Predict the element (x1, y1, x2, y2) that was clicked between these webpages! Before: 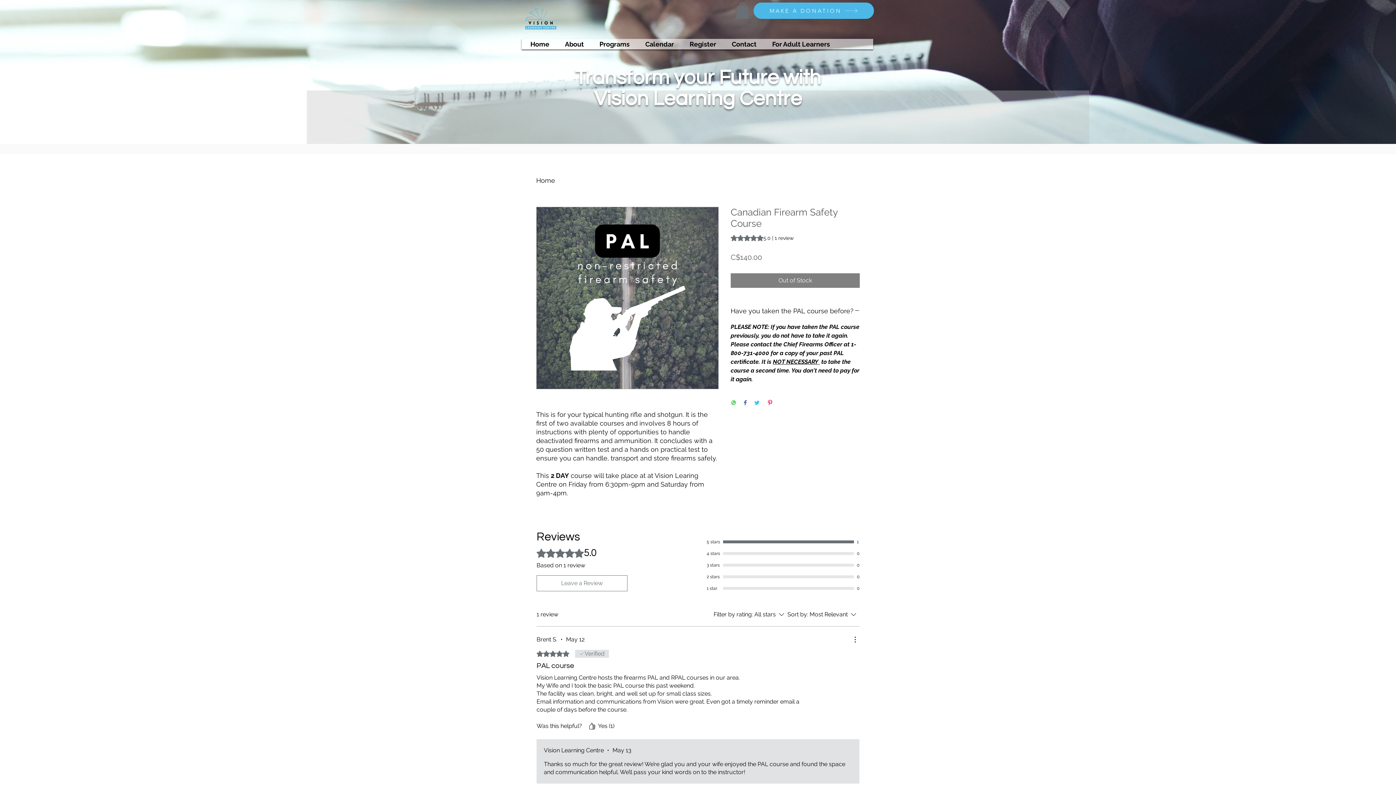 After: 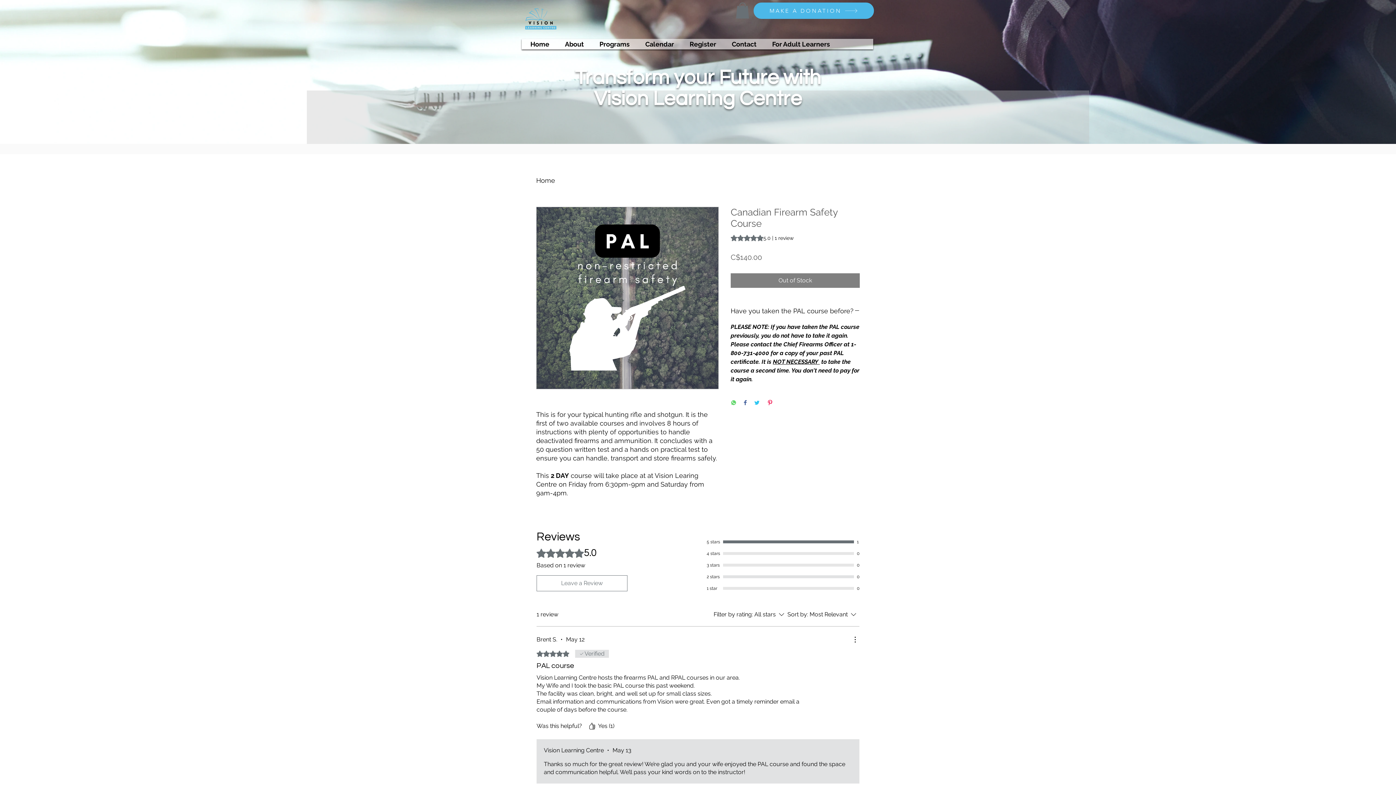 Action: bbox: (723, 575, 854, 578)